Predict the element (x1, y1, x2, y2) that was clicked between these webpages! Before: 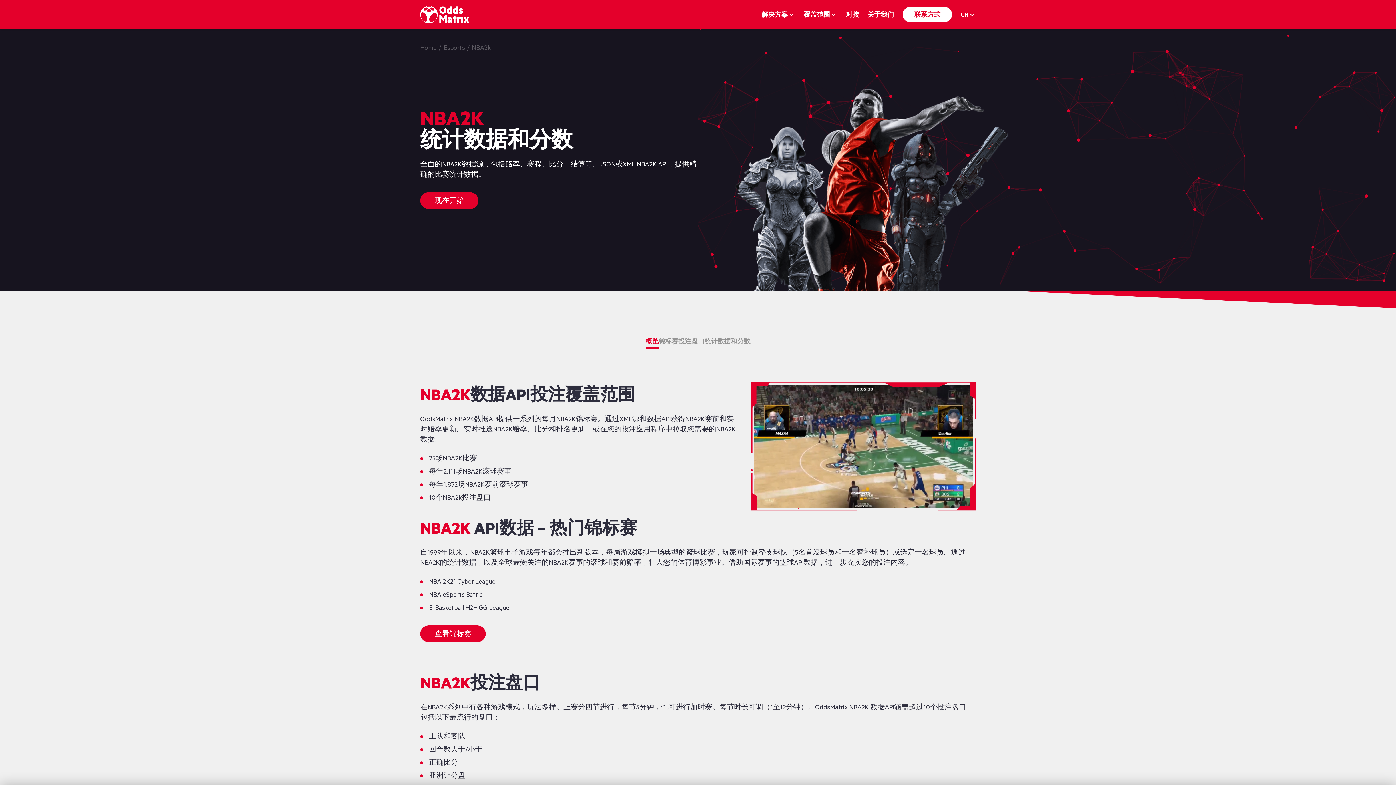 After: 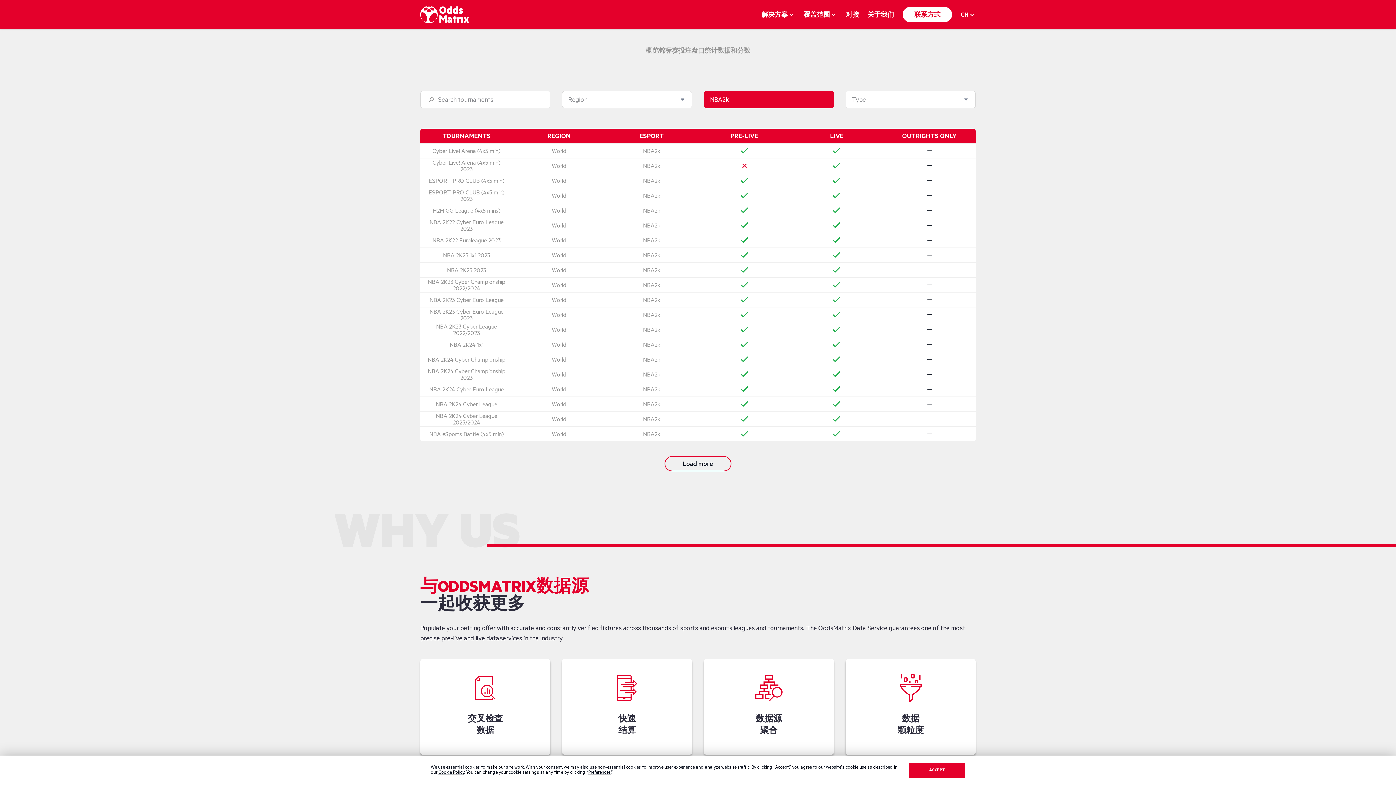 Action: label: 查看锦标赛 bbox: (420, 625, 485, 642)